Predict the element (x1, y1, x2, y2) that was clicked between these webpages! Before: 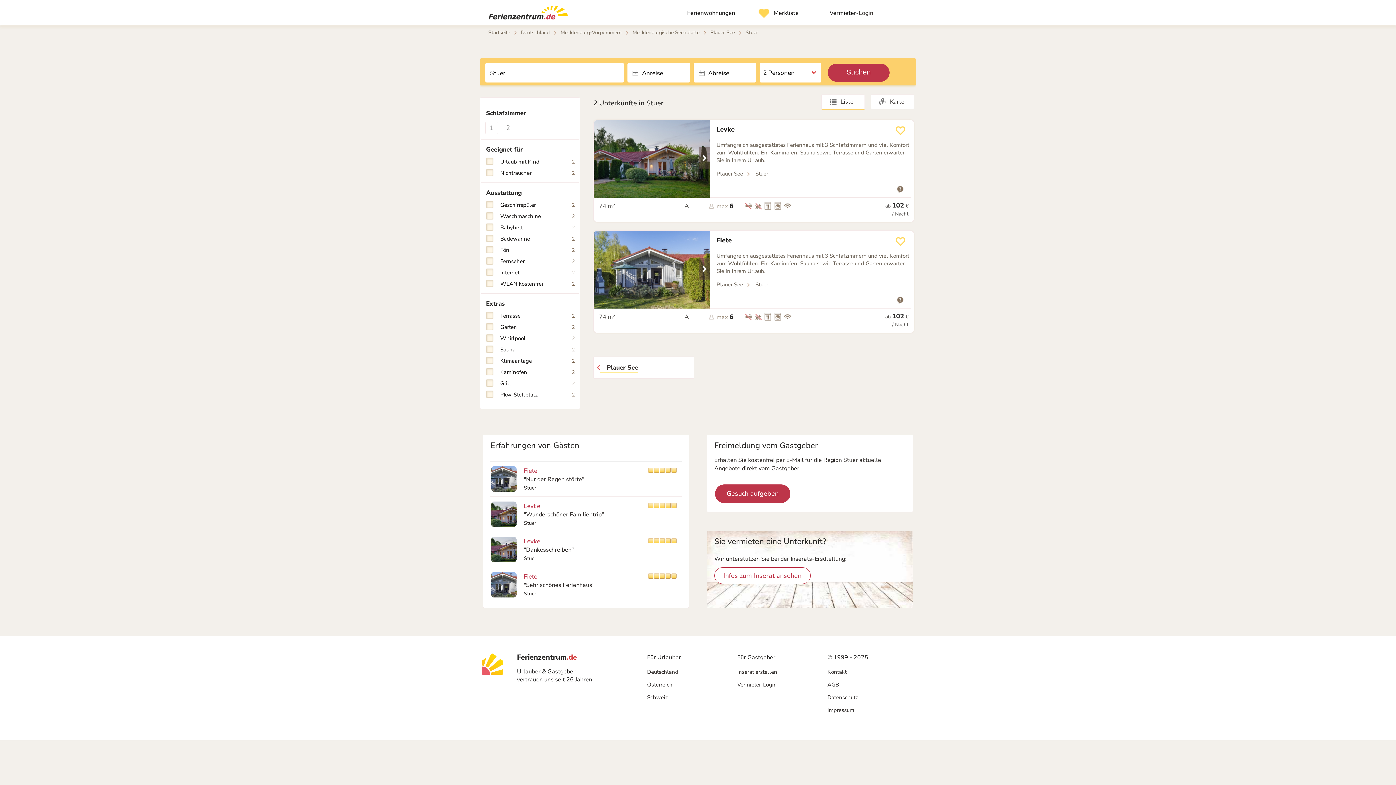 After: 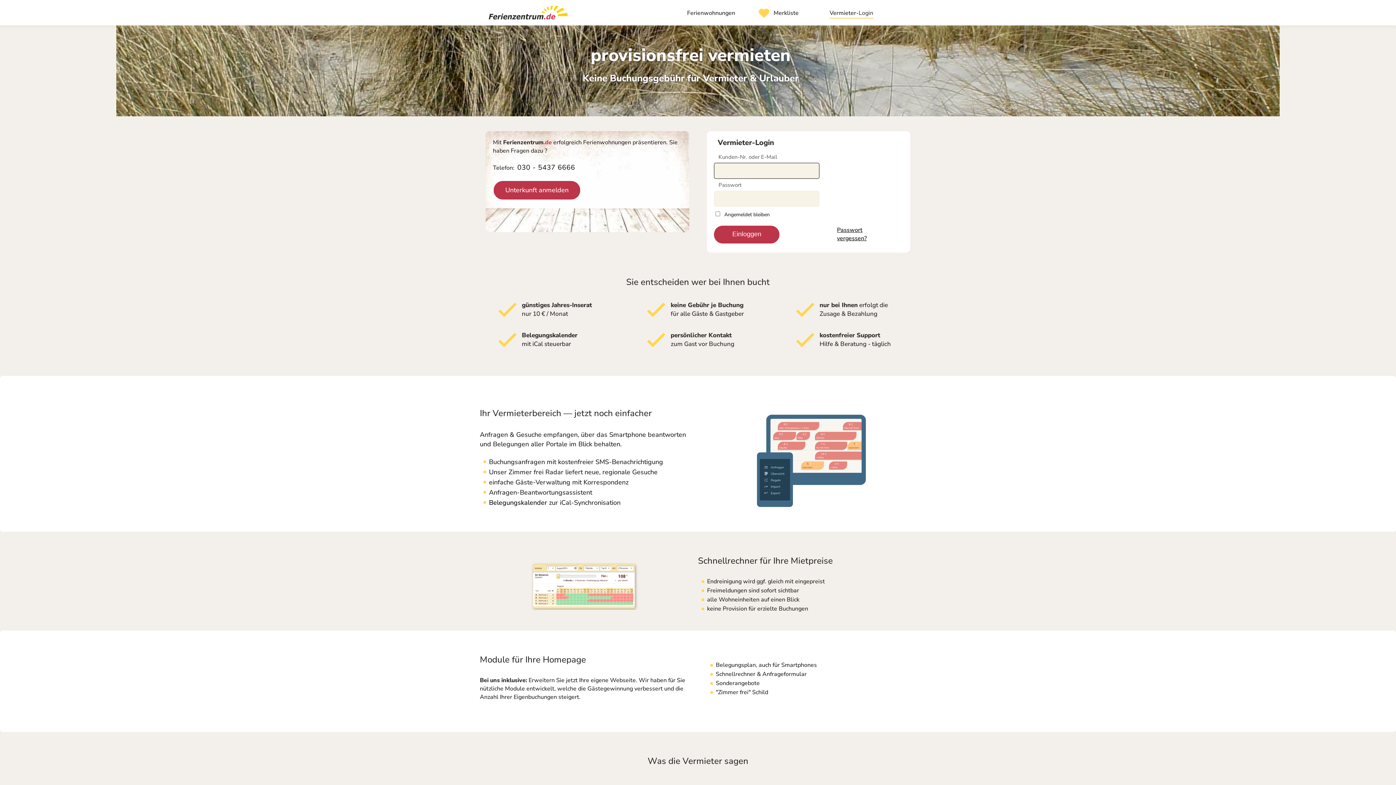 Action: bbox: (737, 679, 777, 692) label: Vermieter-Login